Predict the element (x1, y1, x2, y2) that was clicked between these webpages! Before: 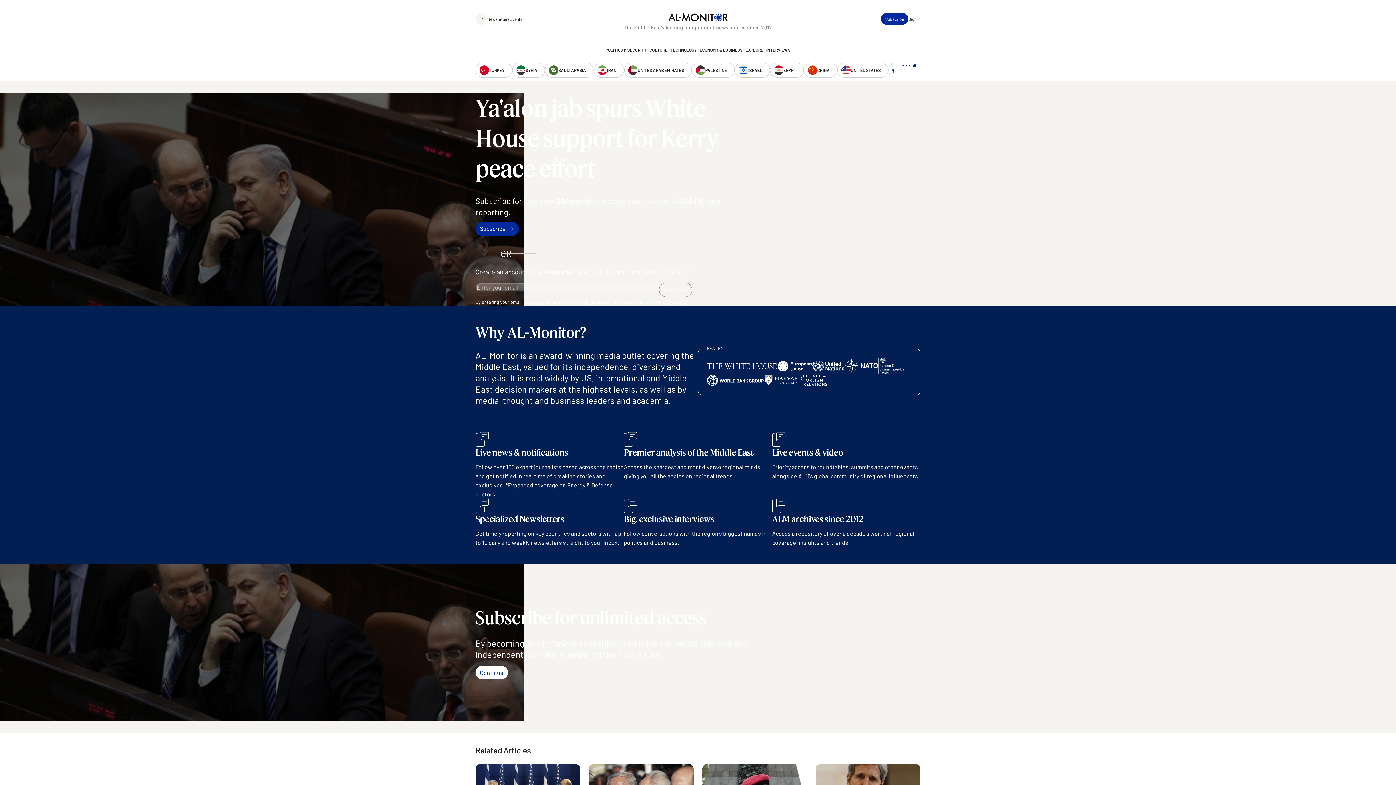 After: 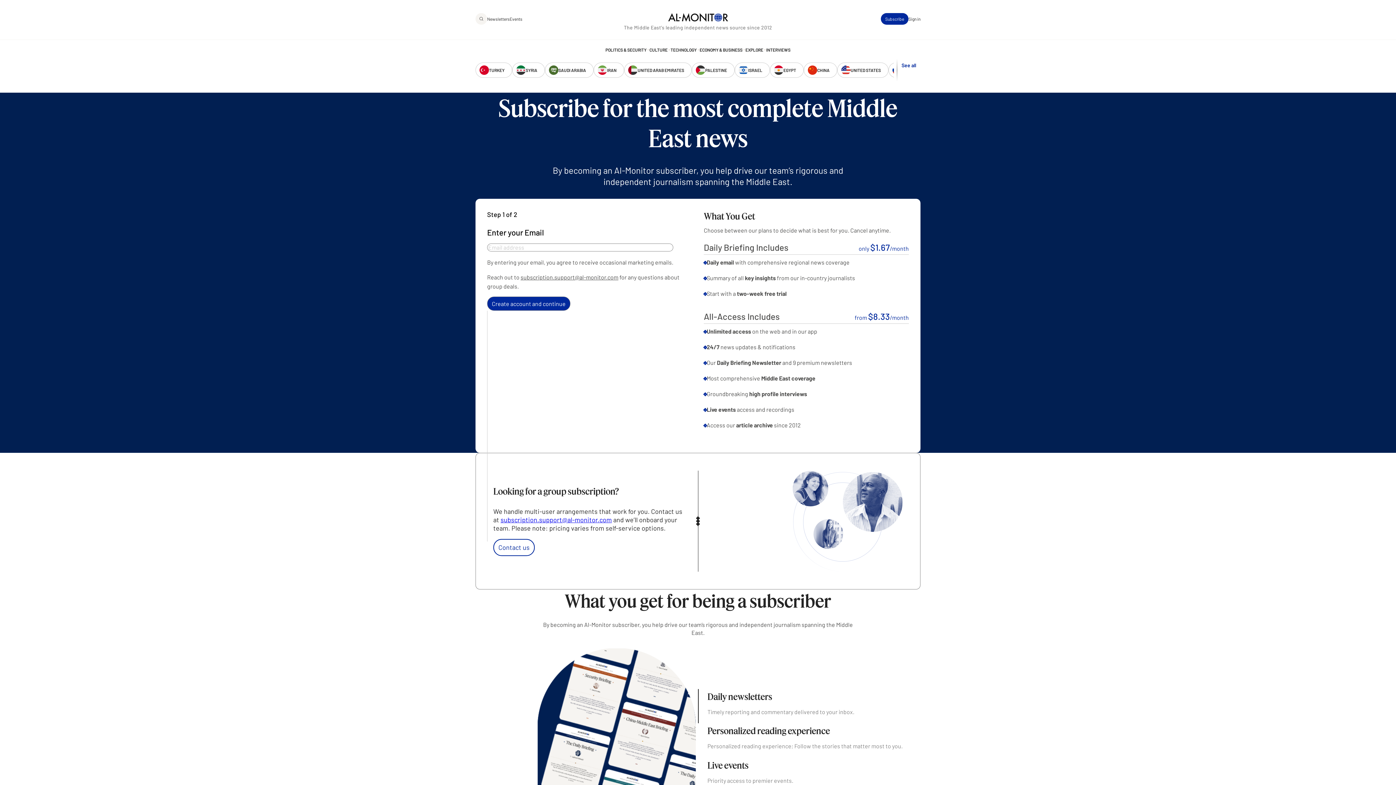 Action: label: Subscribe bbox: (881, 13, 908, 24)